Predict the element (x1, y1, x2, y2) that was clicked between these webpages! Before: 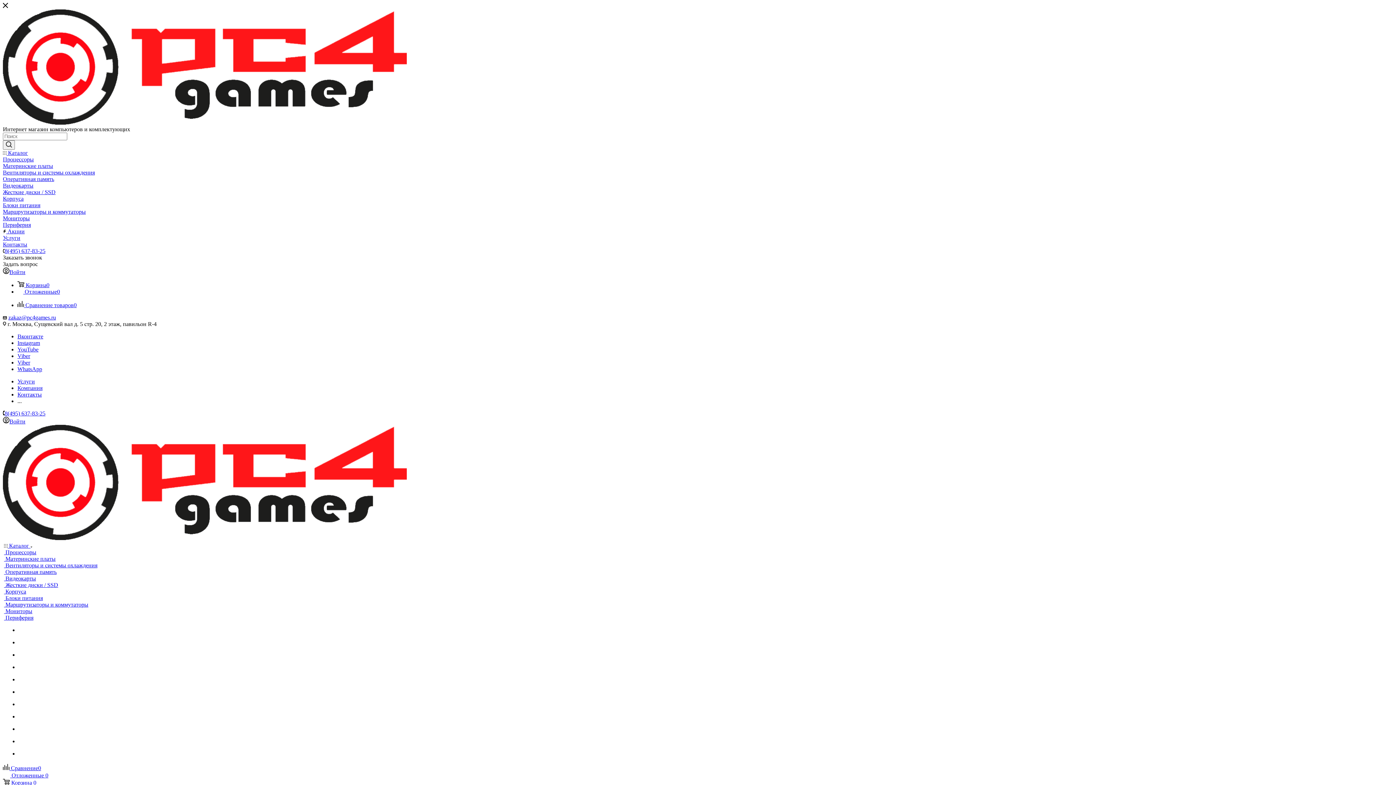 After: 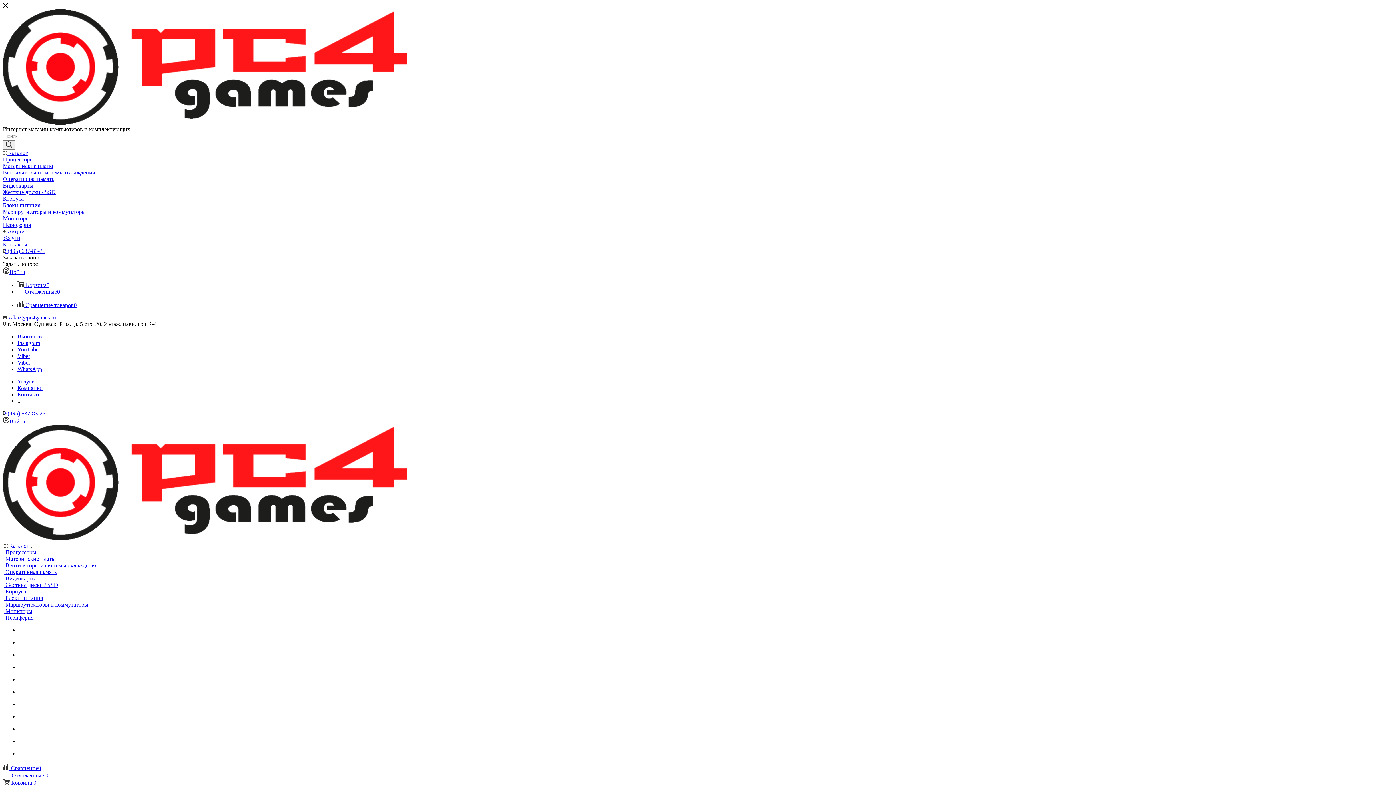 Action: bbox: (2, 241, 1393, 248) label: Контакты